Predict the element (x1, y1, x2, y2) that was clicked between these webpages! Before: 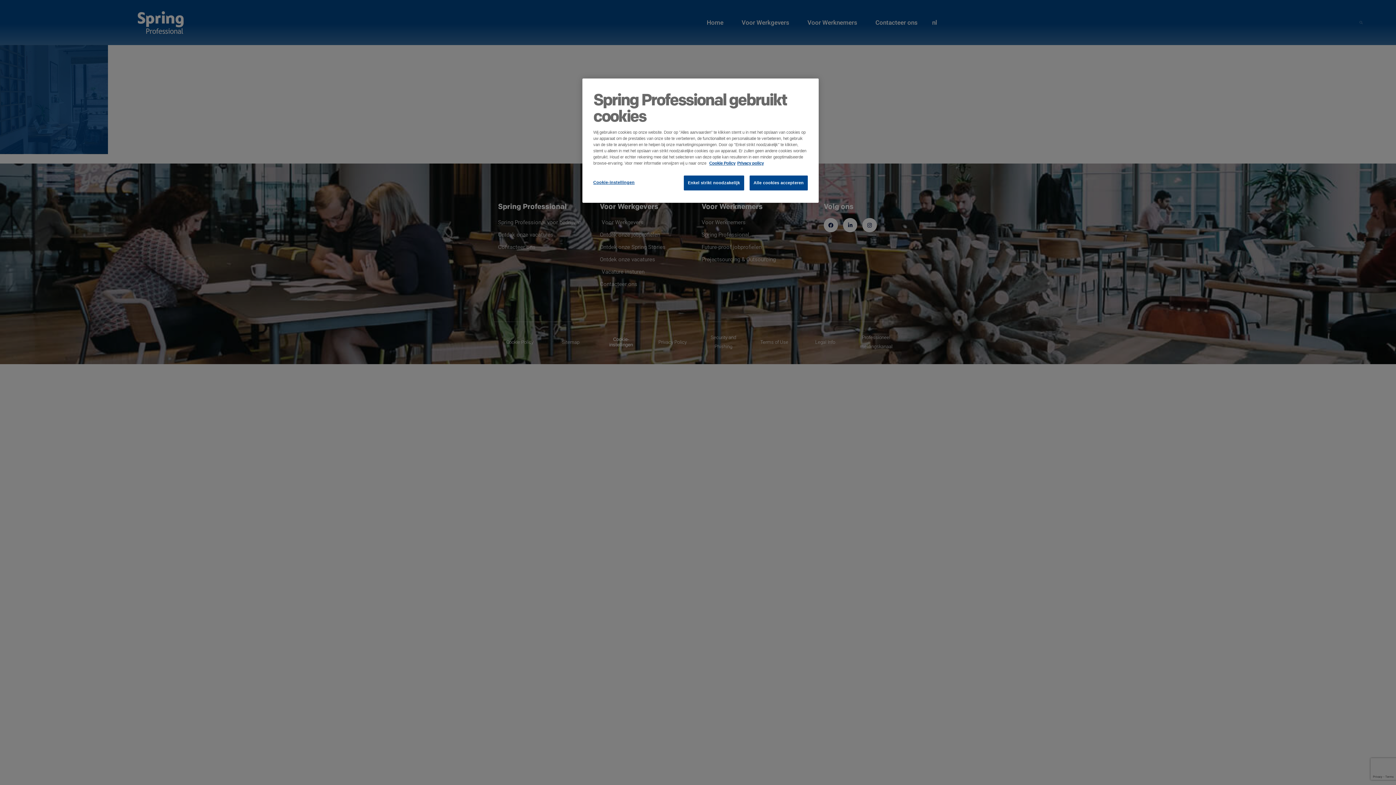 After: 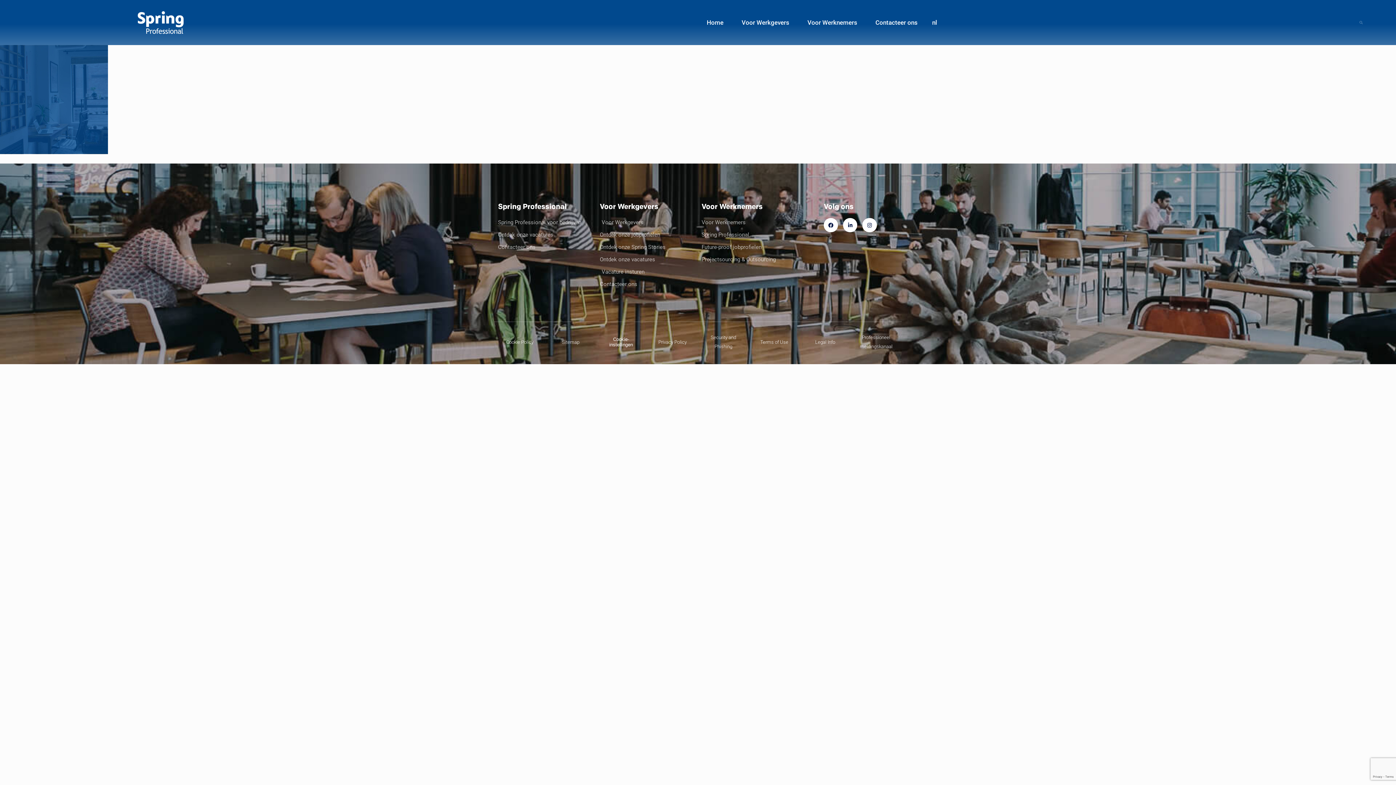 Action: label: Enkel strikt noodzakelijk bbox: (684, 175, 744, 190)